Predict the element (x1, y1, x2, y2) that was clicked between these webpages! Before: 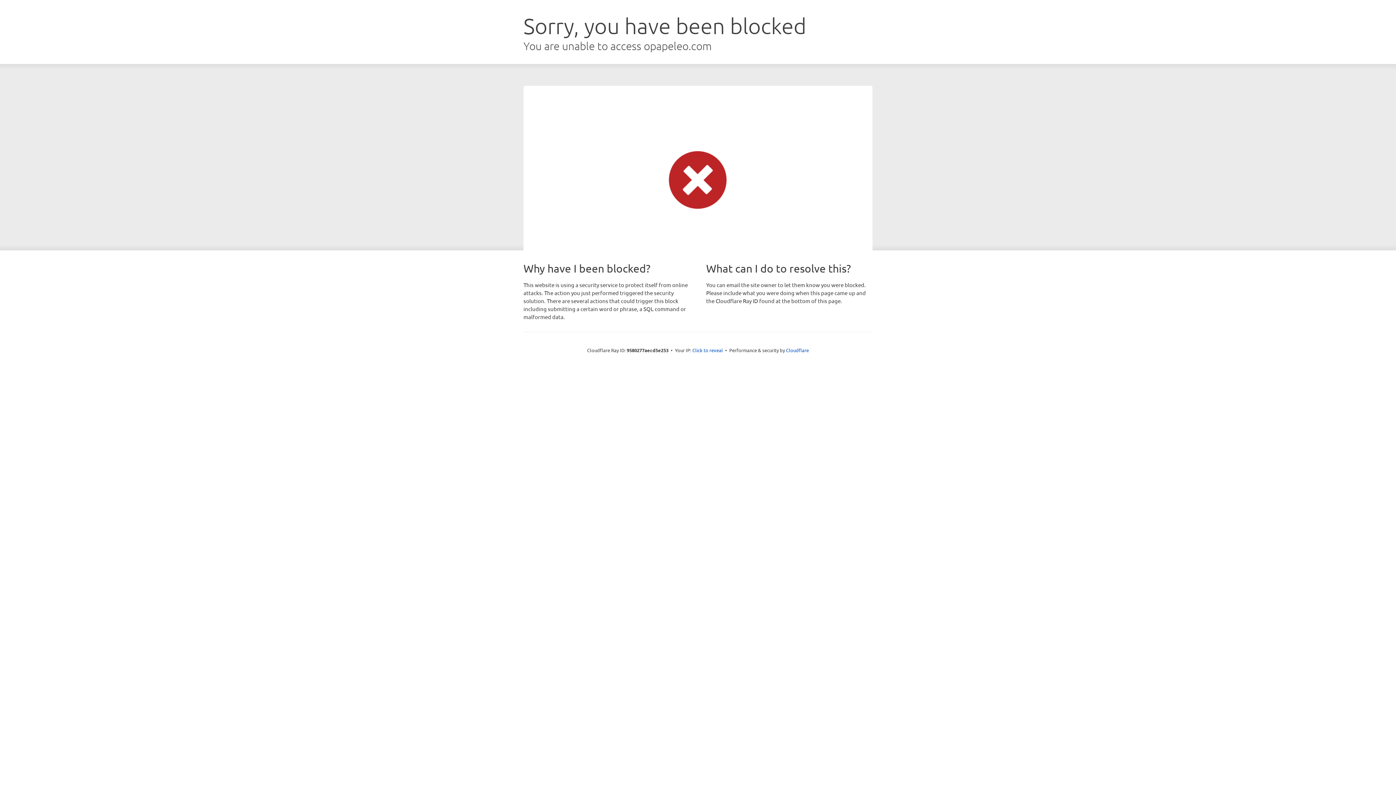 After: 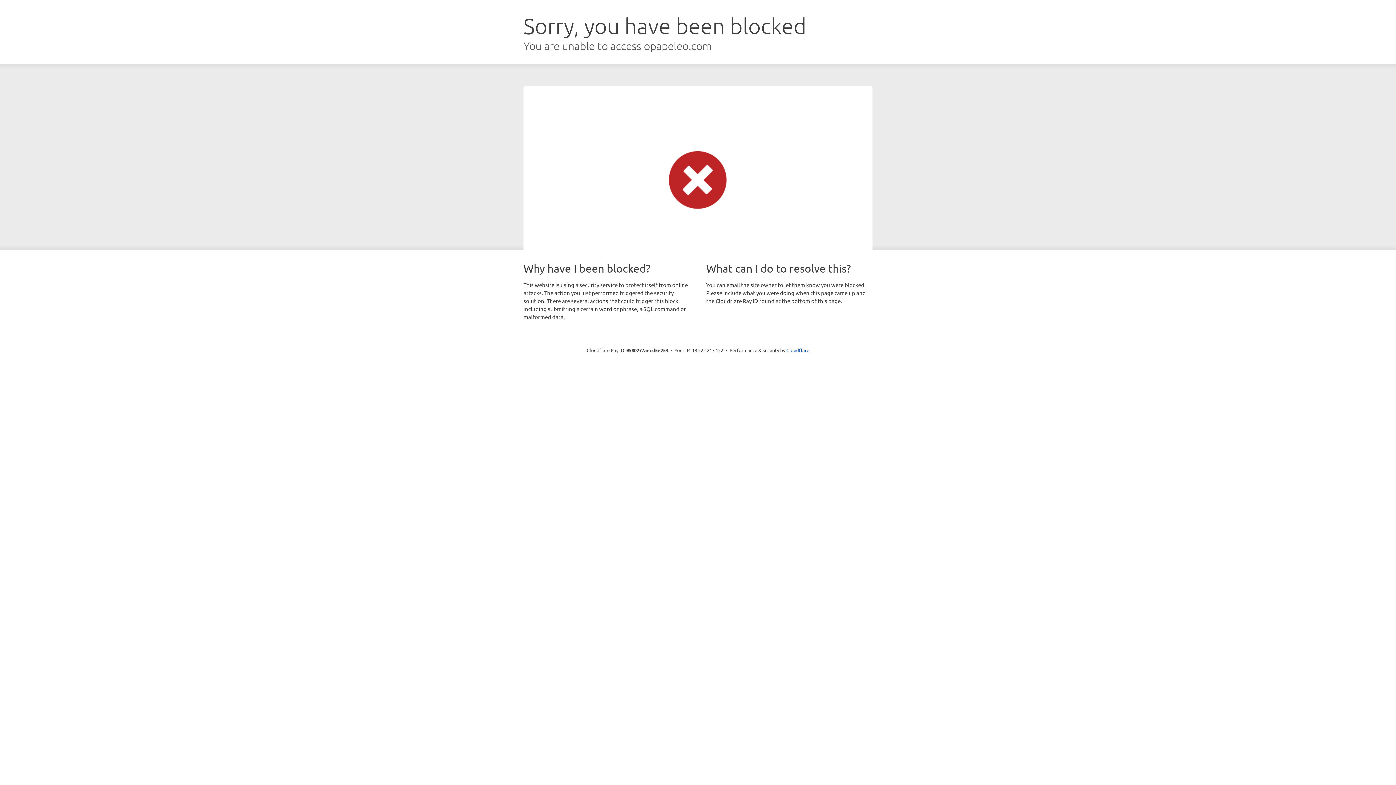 Action: label: Click to reveal bbox: (692, 346, 723, 353)